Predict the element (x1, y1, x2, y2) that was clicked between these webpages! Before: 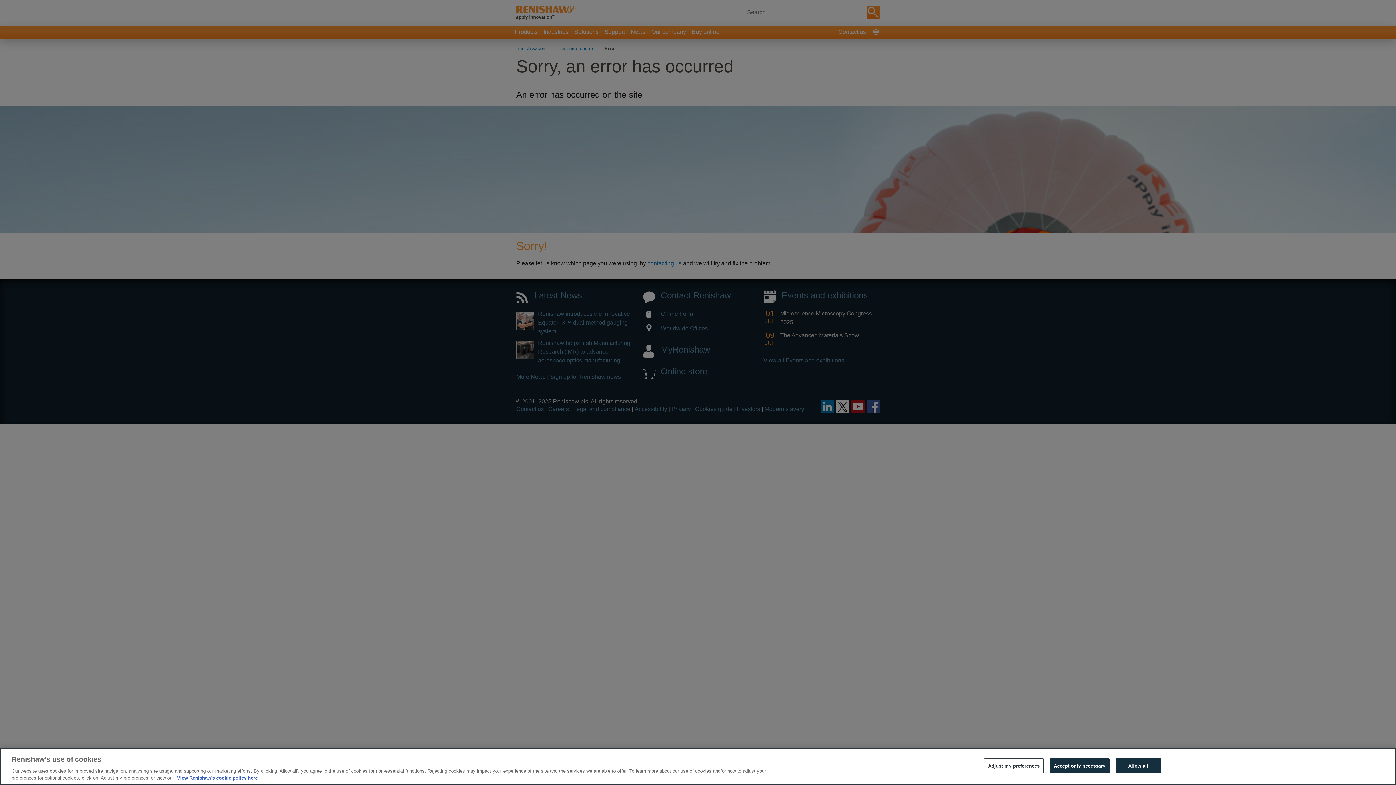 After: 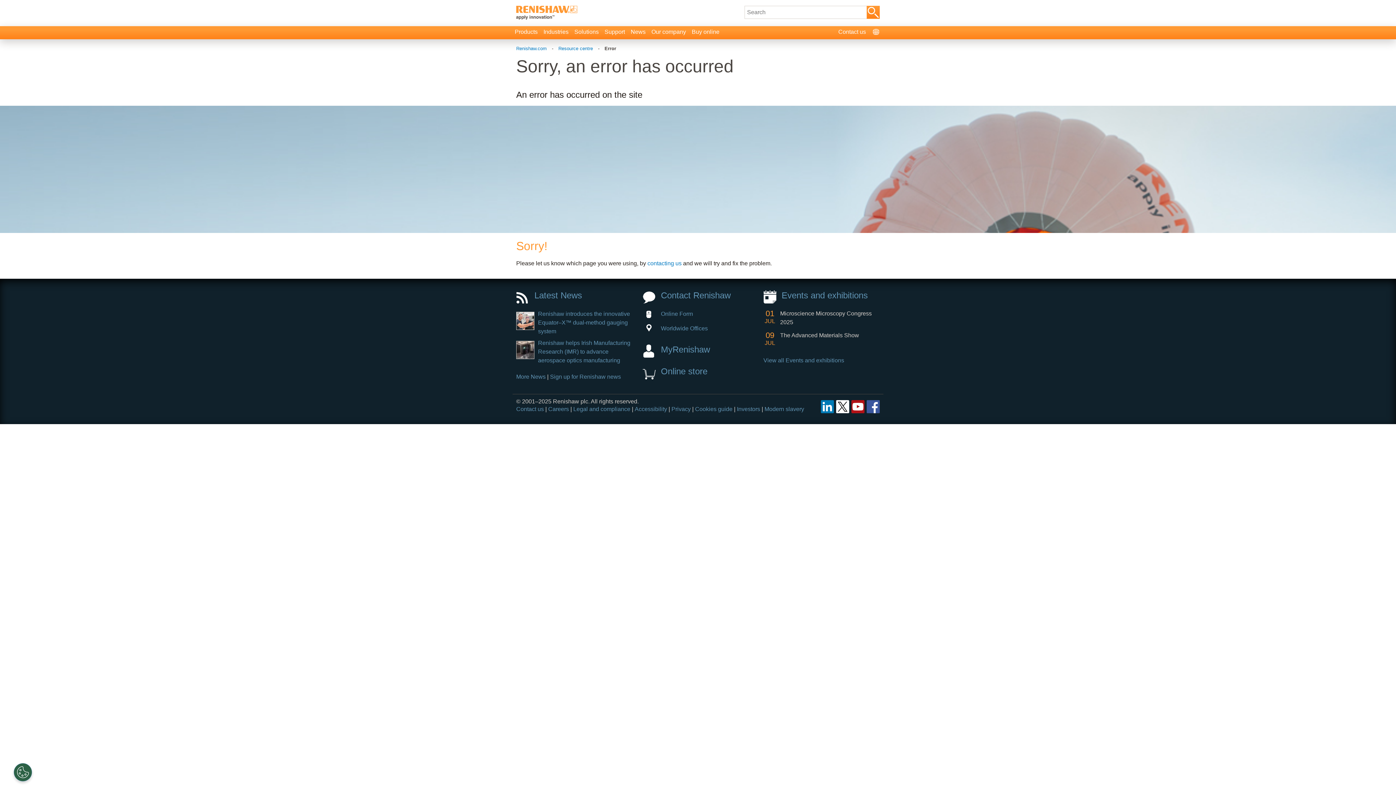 Action: label: Accept only necessary bbox: (1050, 758, 1109, 773)